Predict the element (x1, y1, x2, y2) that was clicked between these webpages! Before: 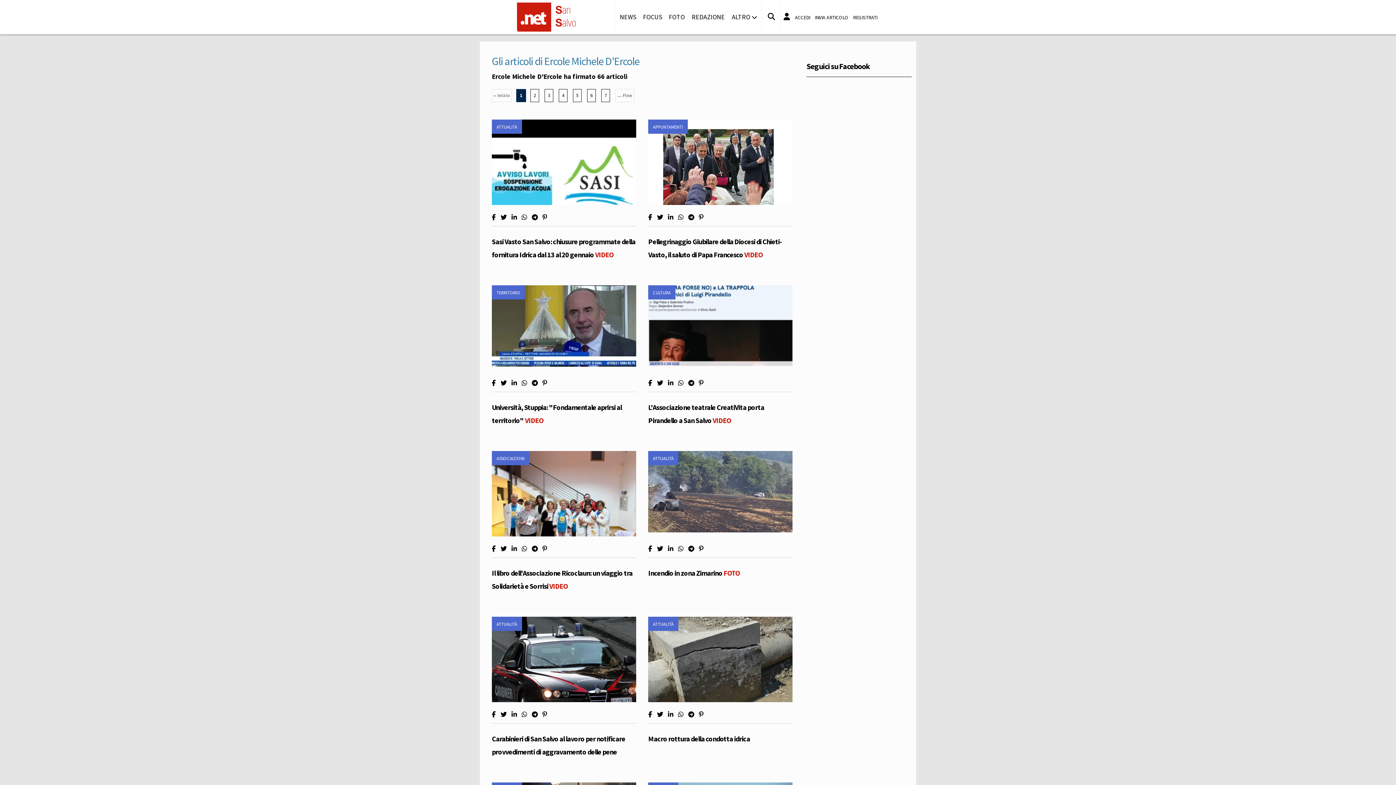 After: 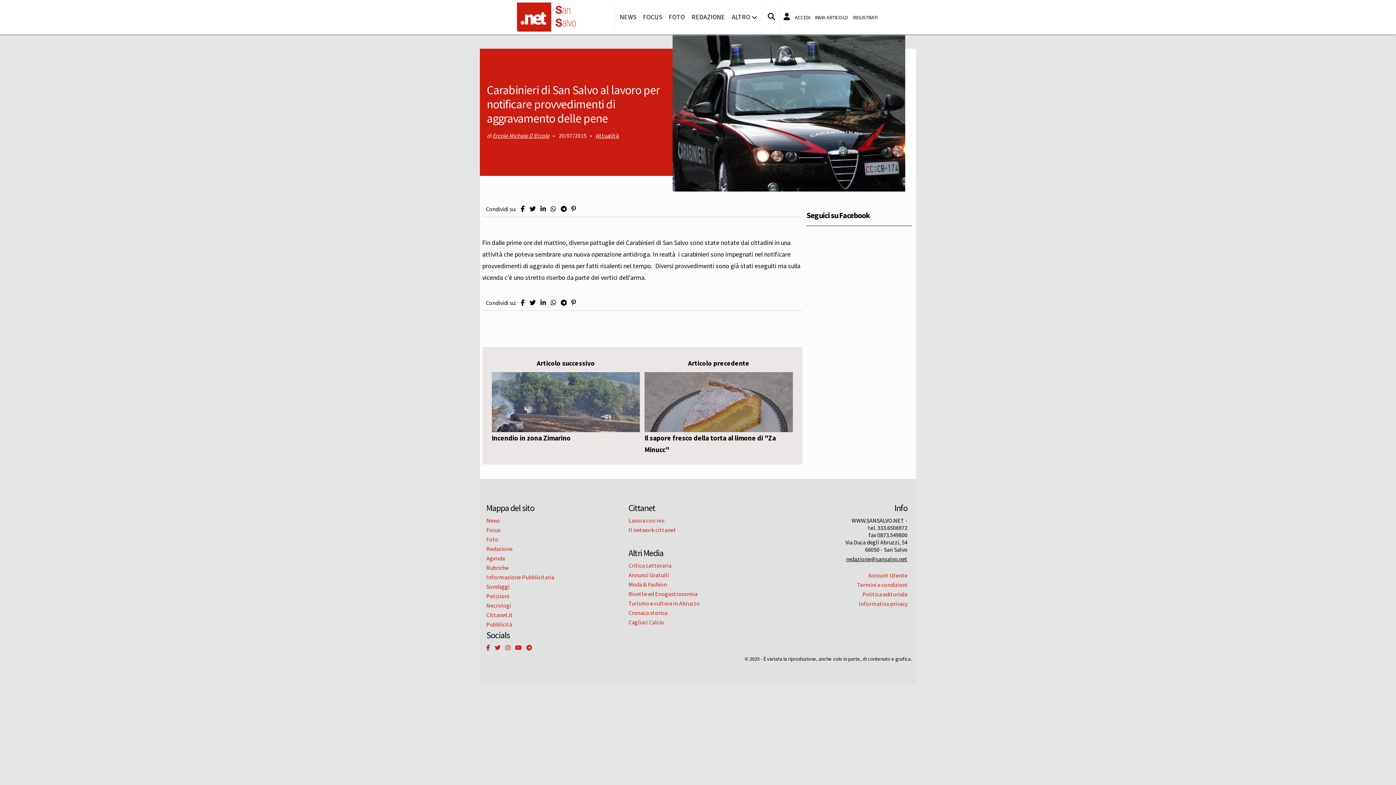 Action: bbox: (492, 617, 636, 702)